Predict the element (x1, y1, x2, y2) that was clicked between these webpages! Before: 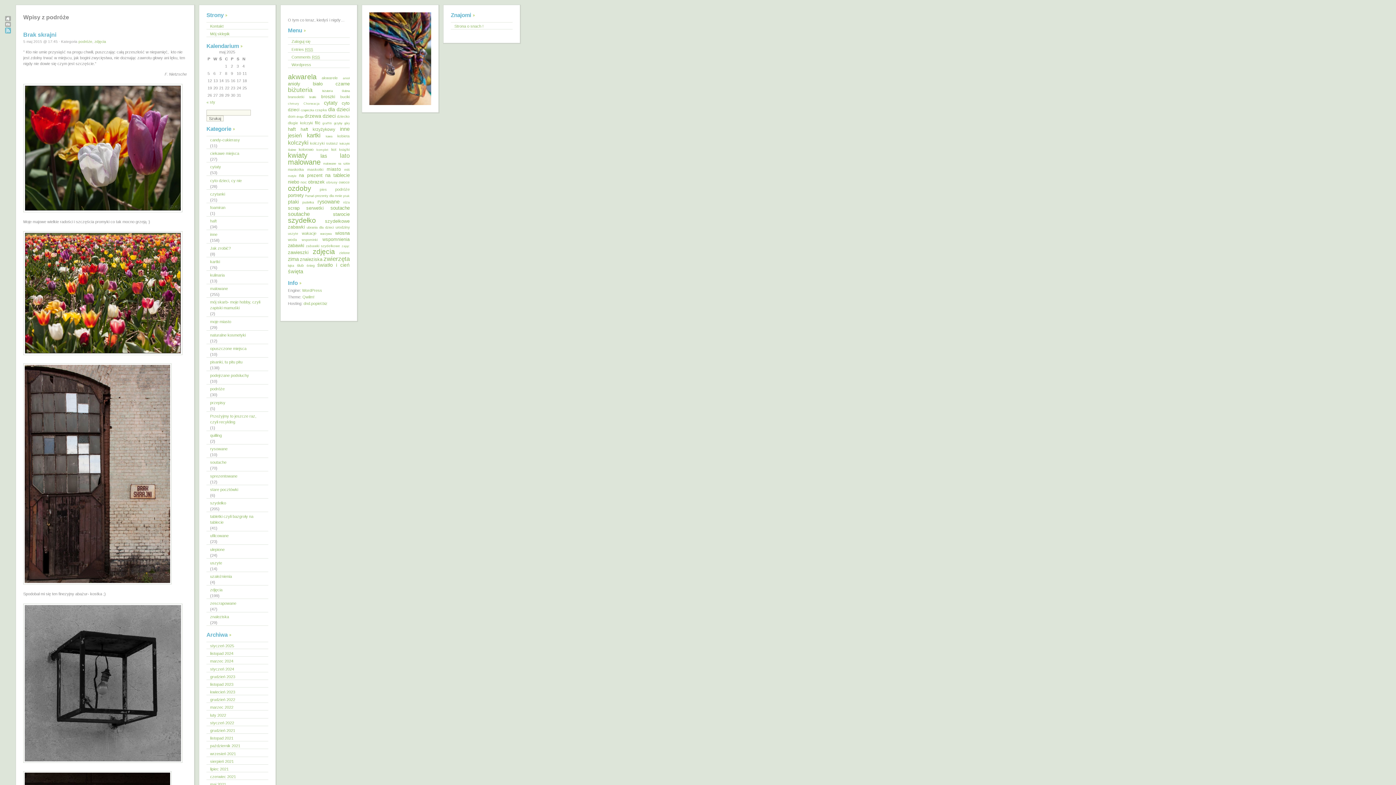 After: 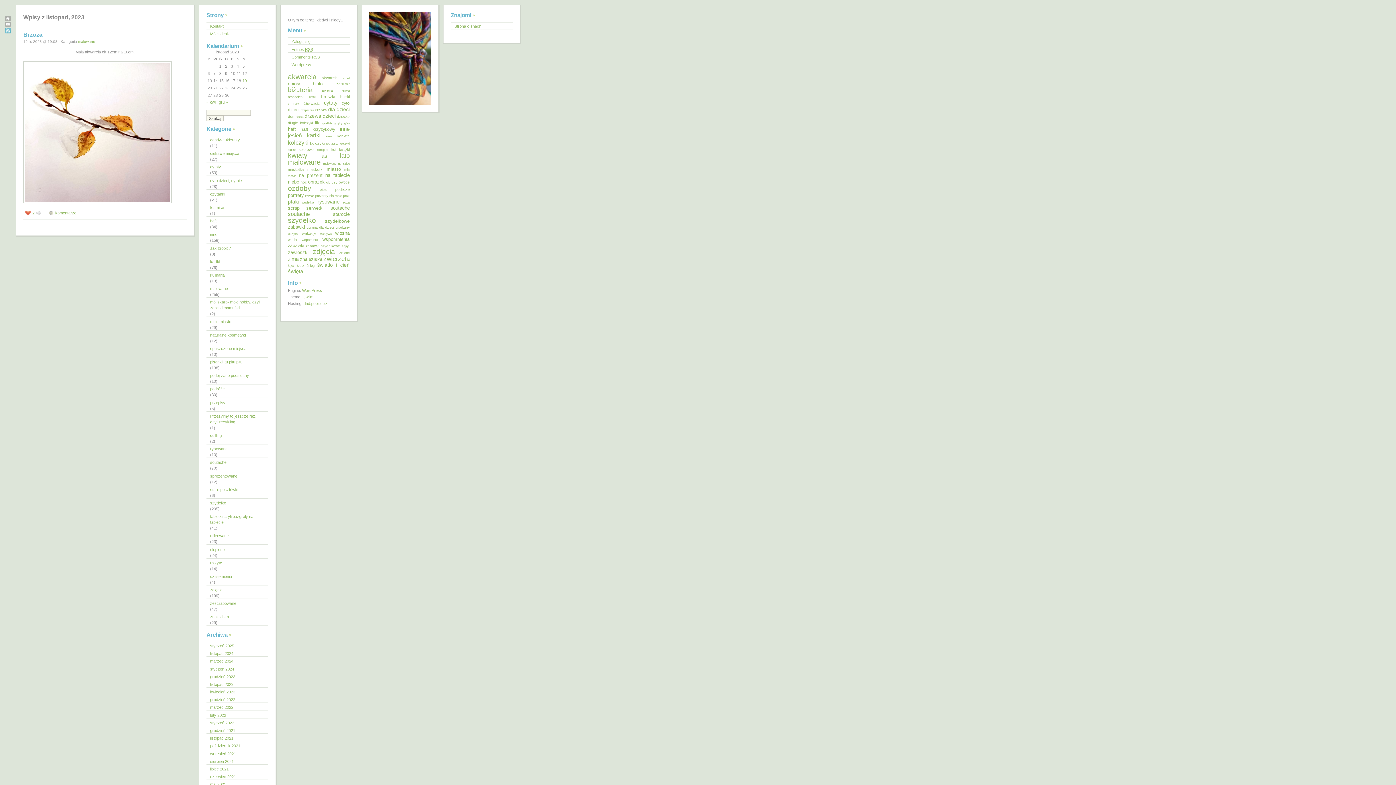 Action: bbox: (206, 681, 268, 687) label: listopad 2023